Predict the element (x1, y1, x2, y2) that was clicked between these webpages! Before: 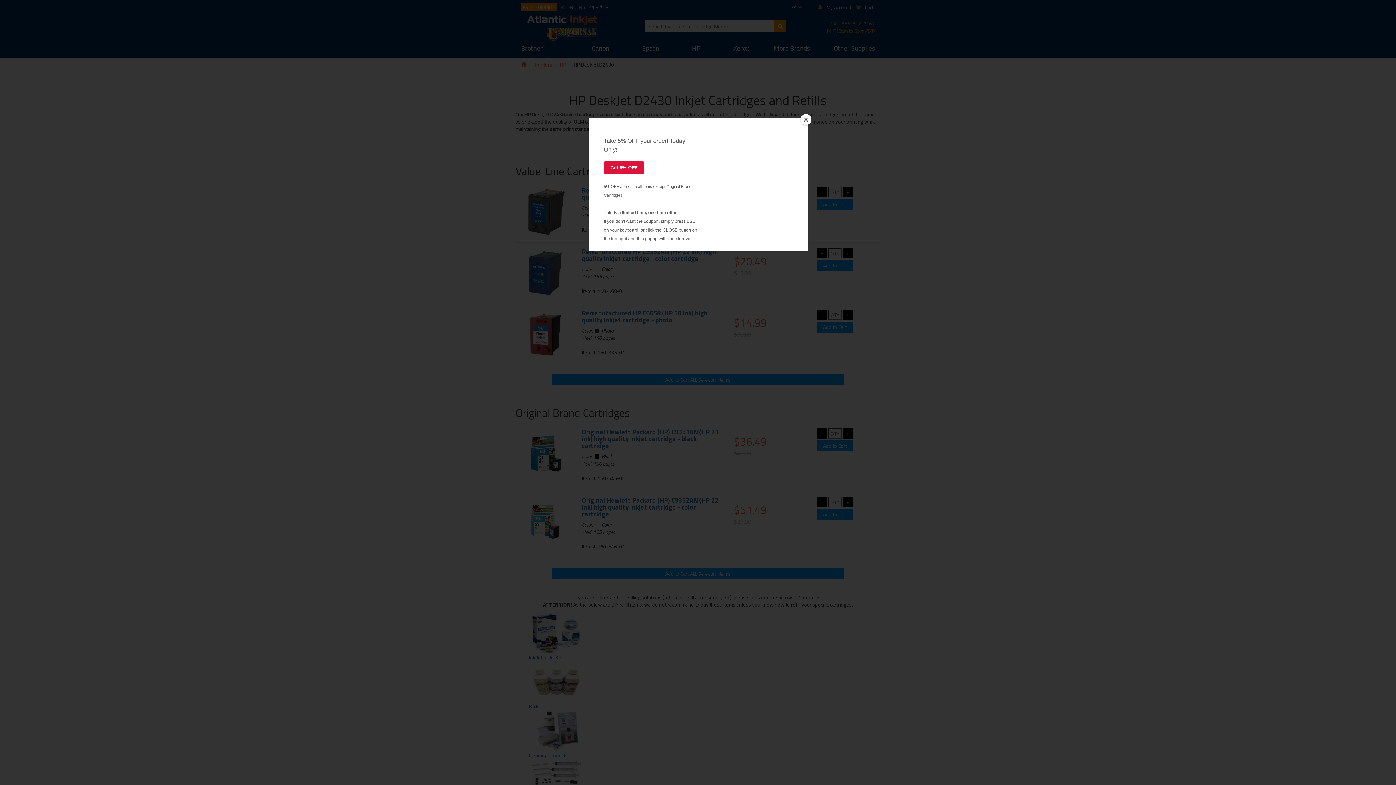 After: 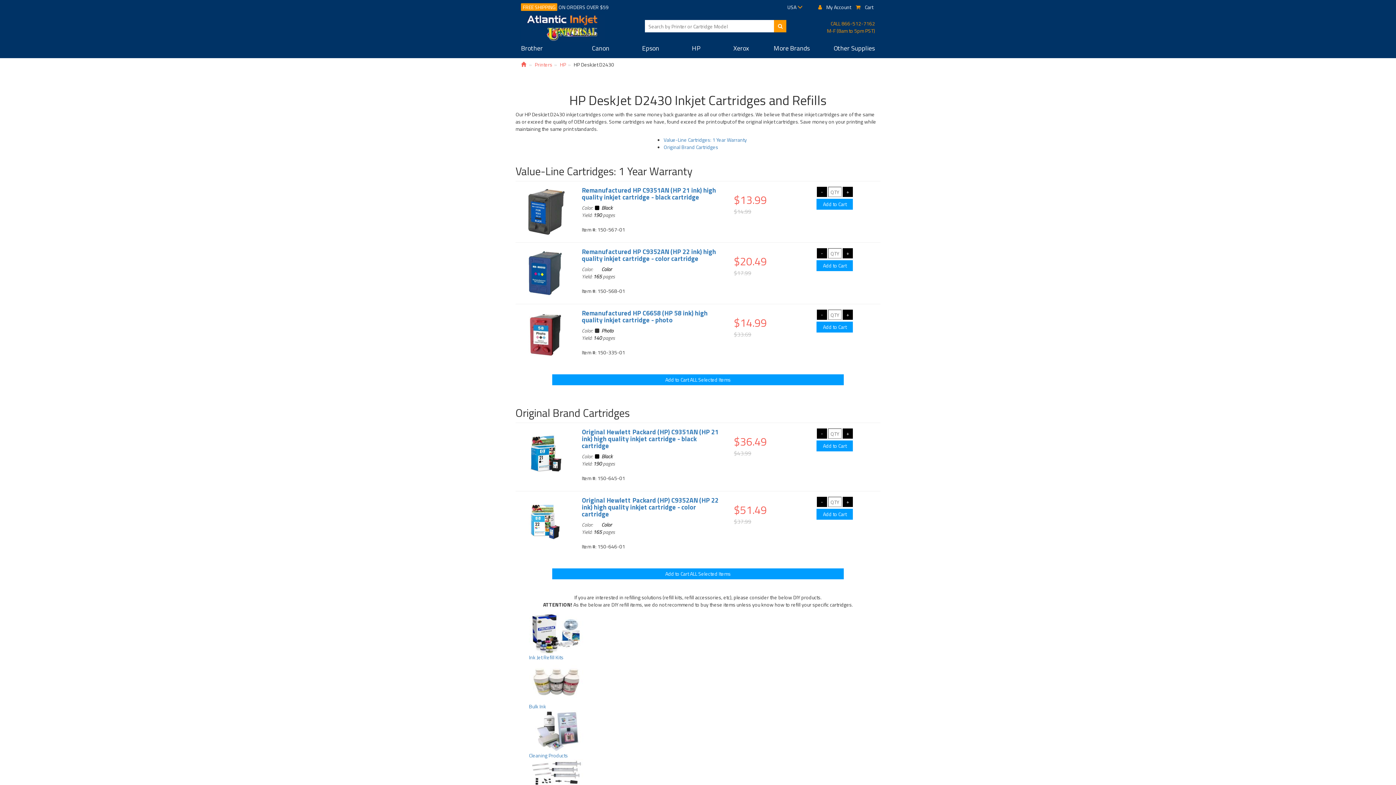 Action: bbox: (800, 114, 811, 125) label: Close